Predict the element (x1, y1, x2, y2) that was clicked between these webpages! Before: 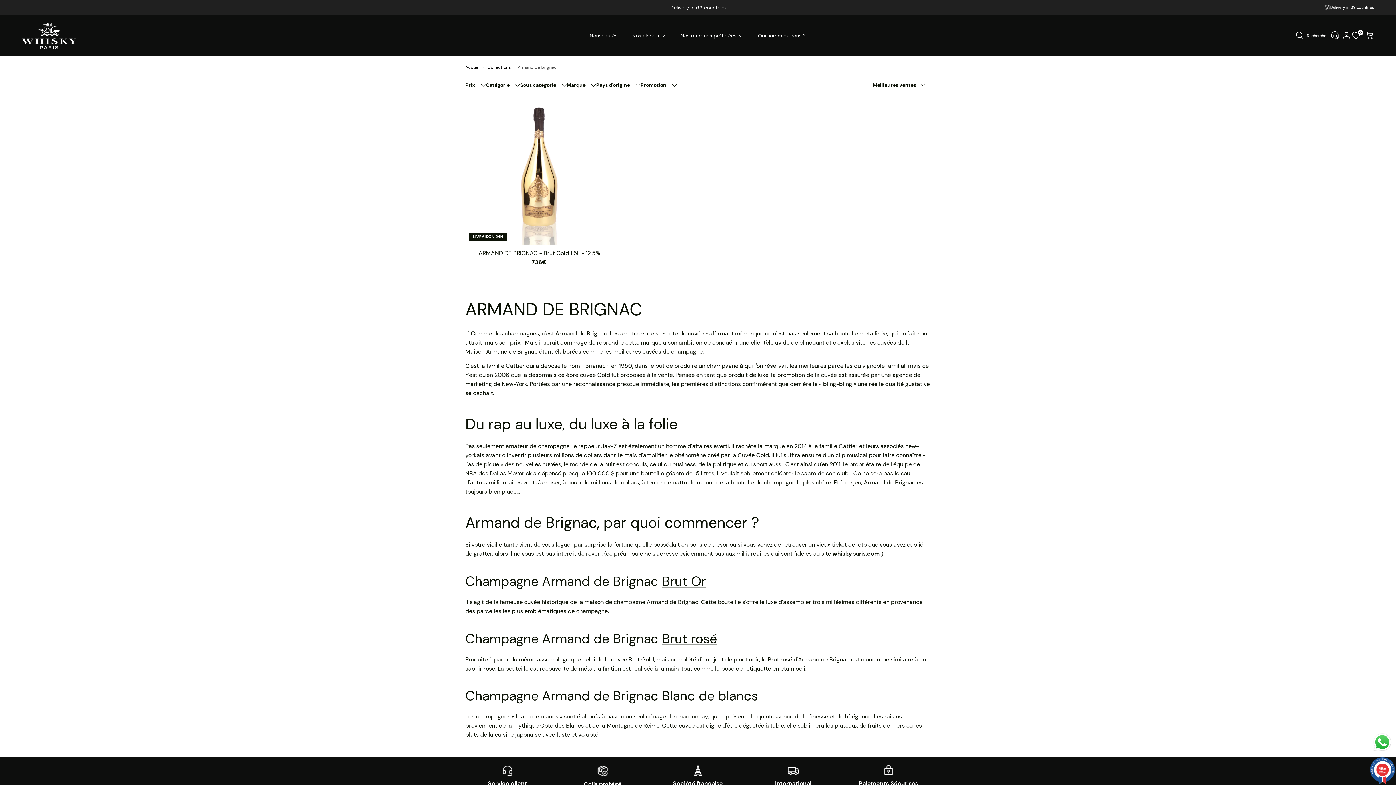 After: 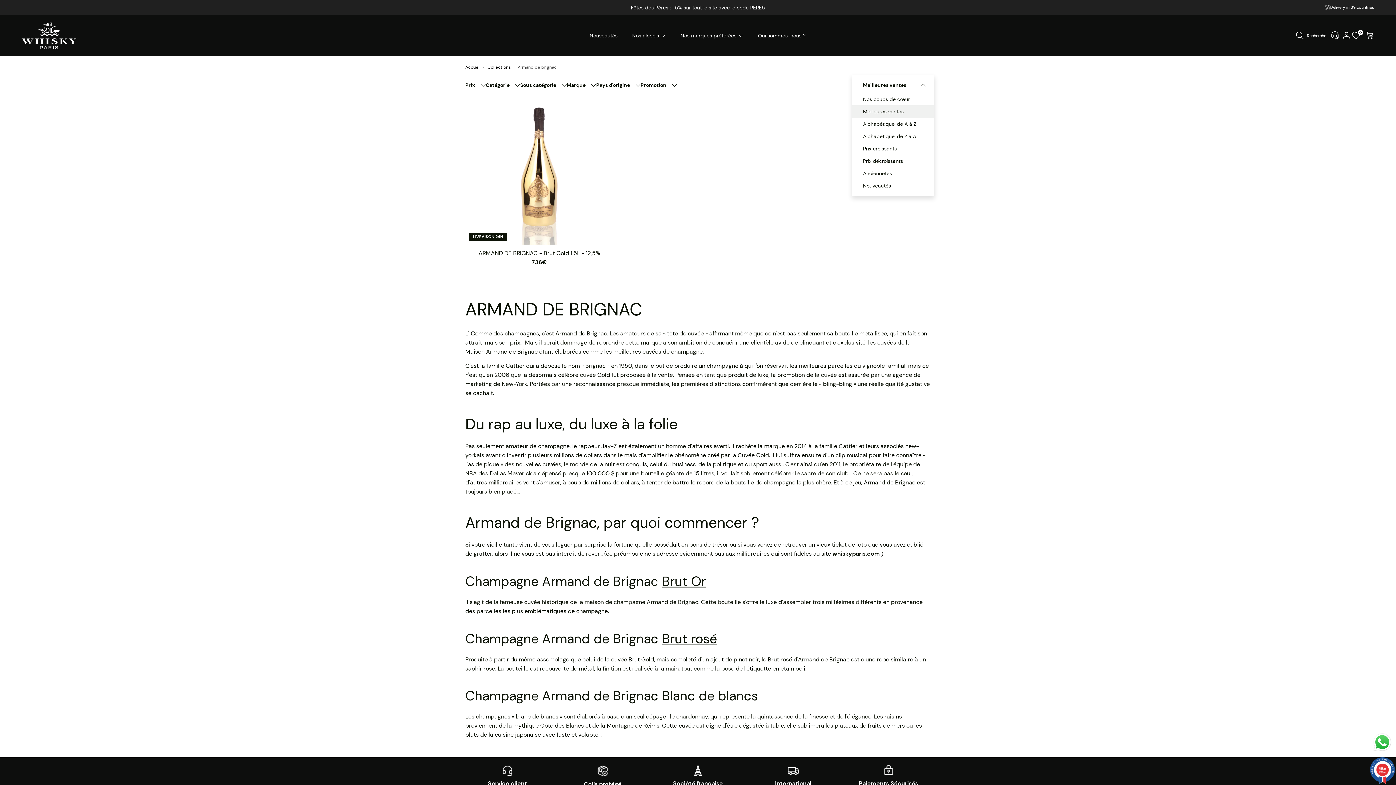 Action: label: Meilleures ventes bbox: (873, 77, 930, 93)